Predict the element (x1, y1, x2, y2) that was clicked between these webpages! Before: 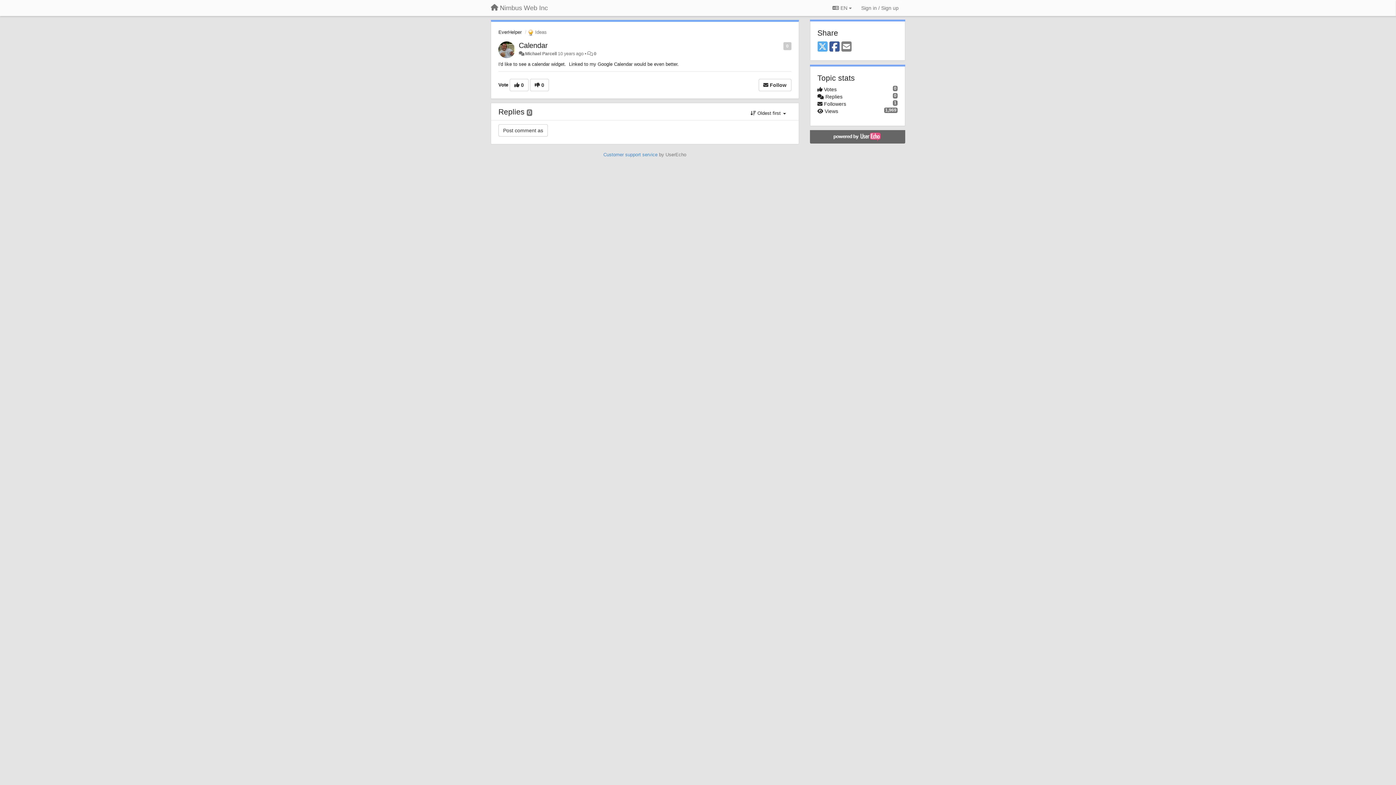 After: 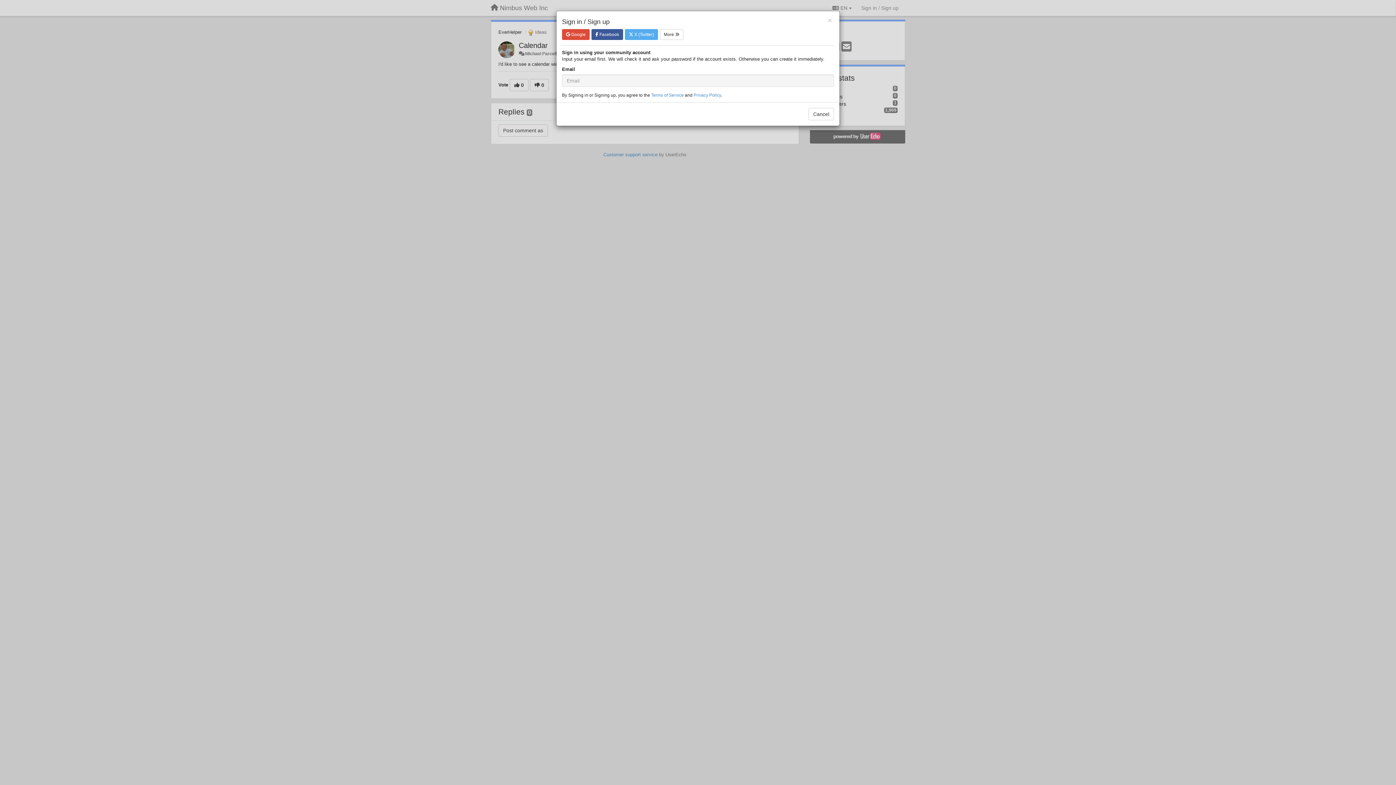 Action: label: Sign in / Sign up bbox: (858, 1, 901, 14)